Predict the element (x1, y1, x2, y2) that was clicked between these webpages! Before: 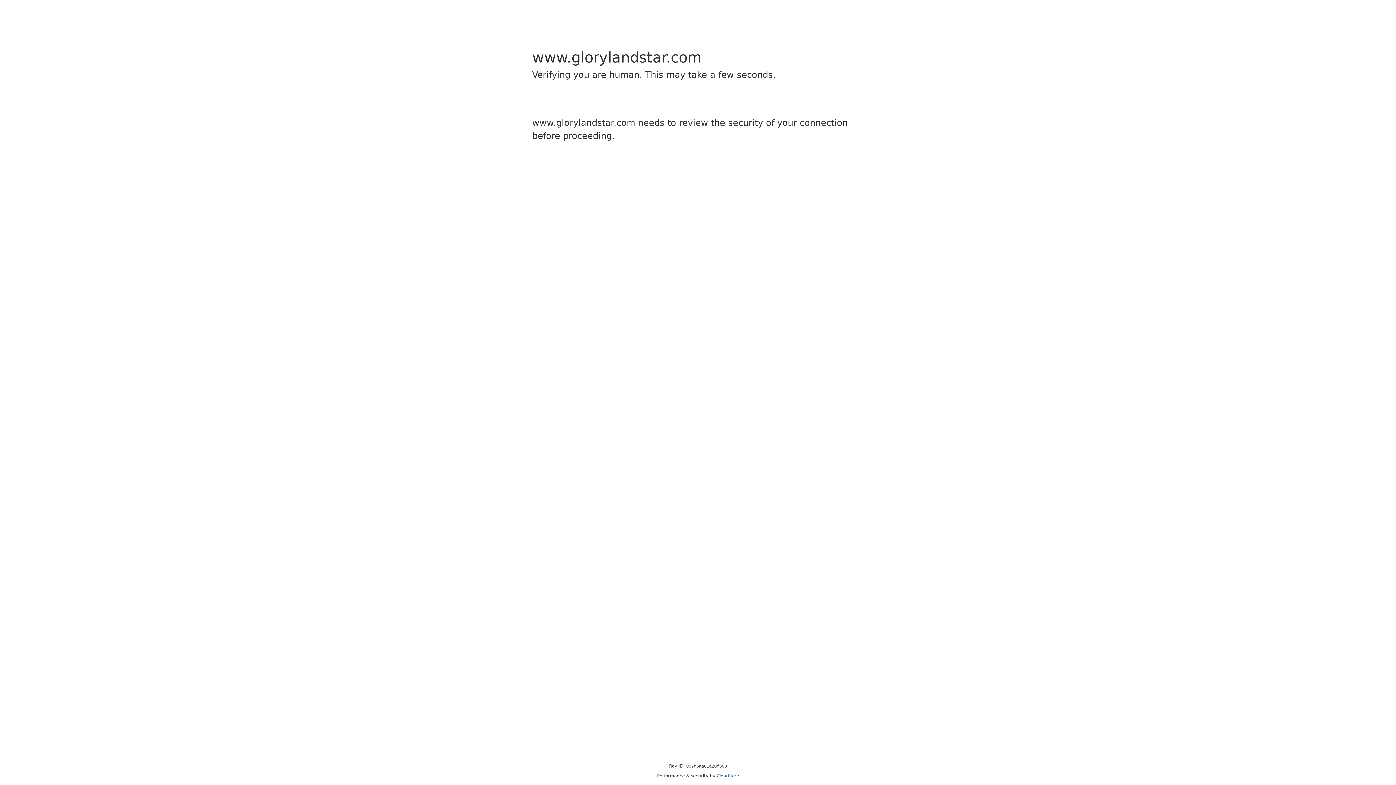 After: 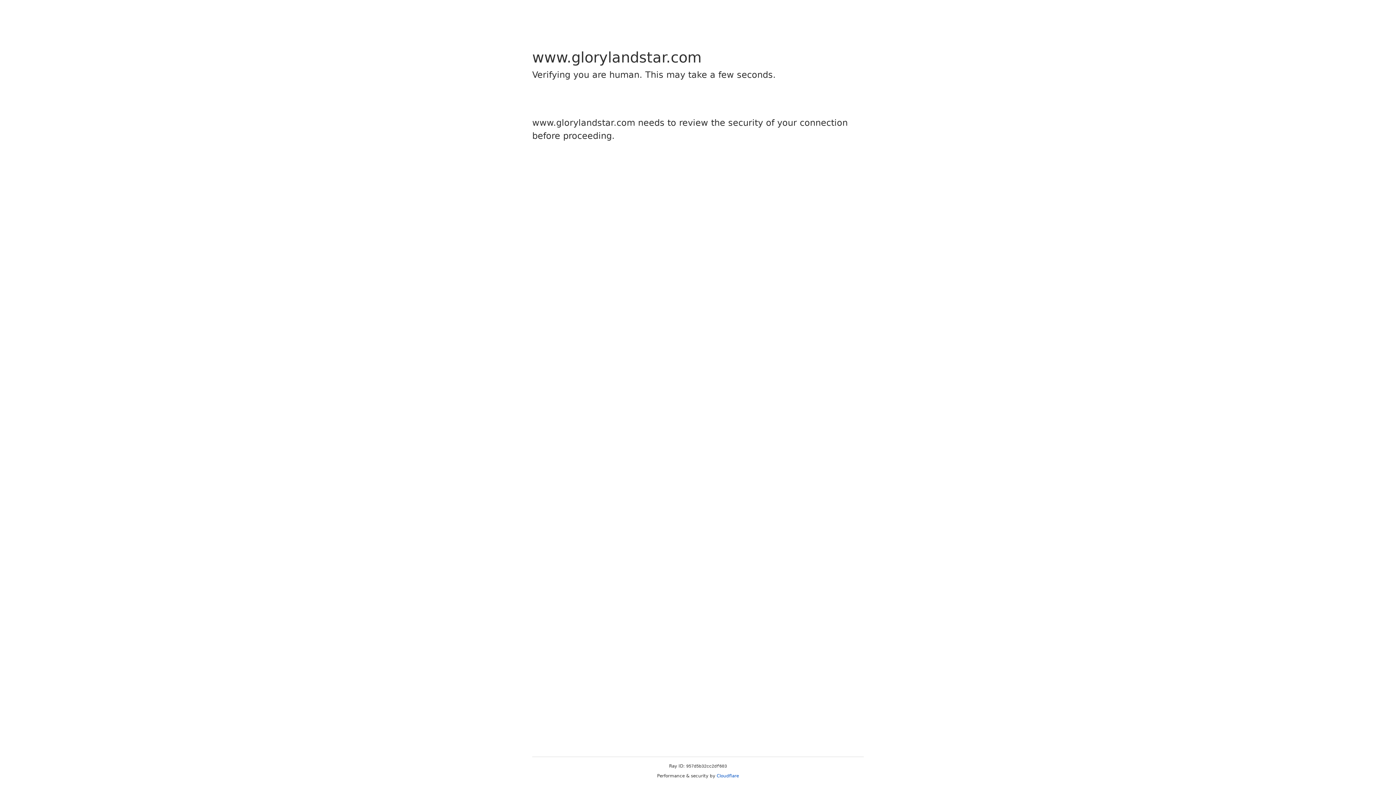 Action: label: Cloudflare bbox: (716, 773, 739, 778)